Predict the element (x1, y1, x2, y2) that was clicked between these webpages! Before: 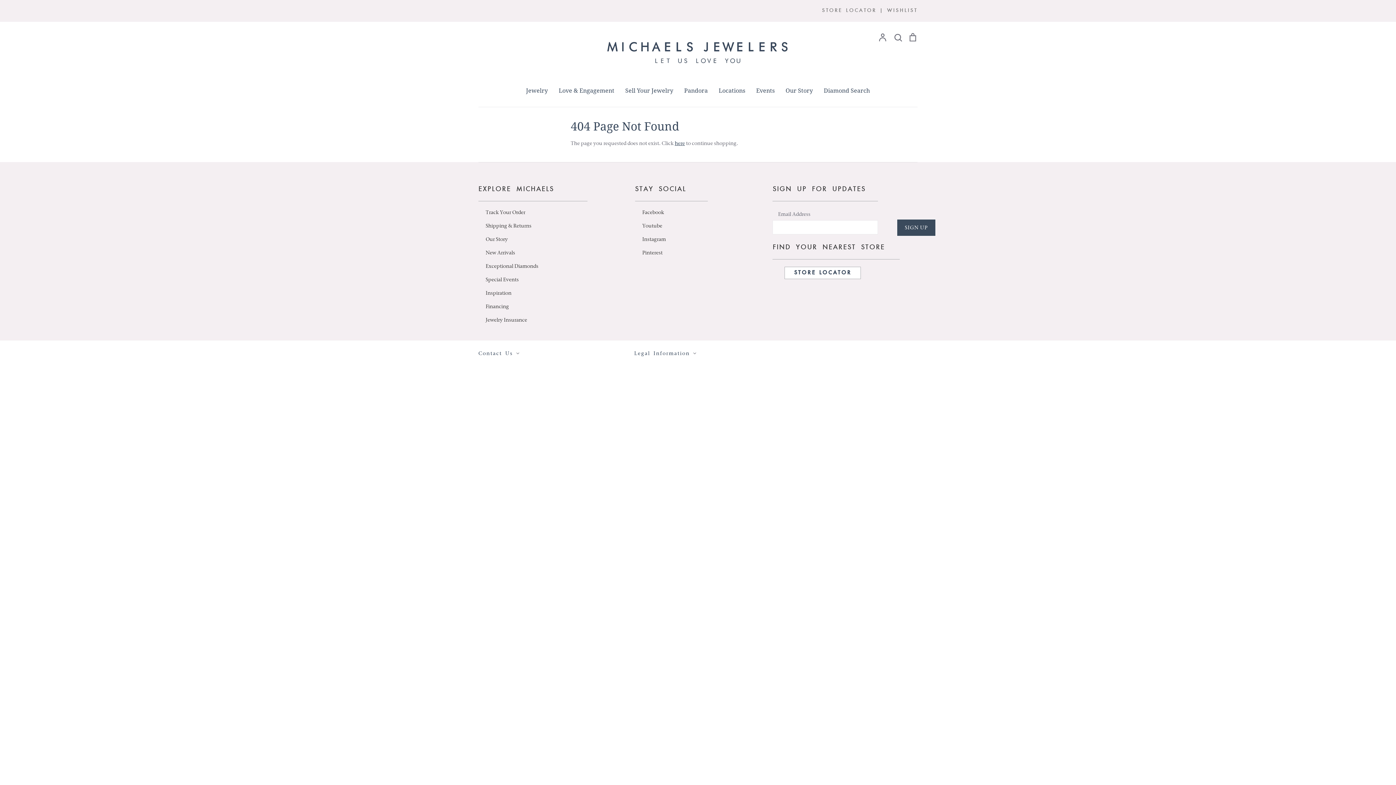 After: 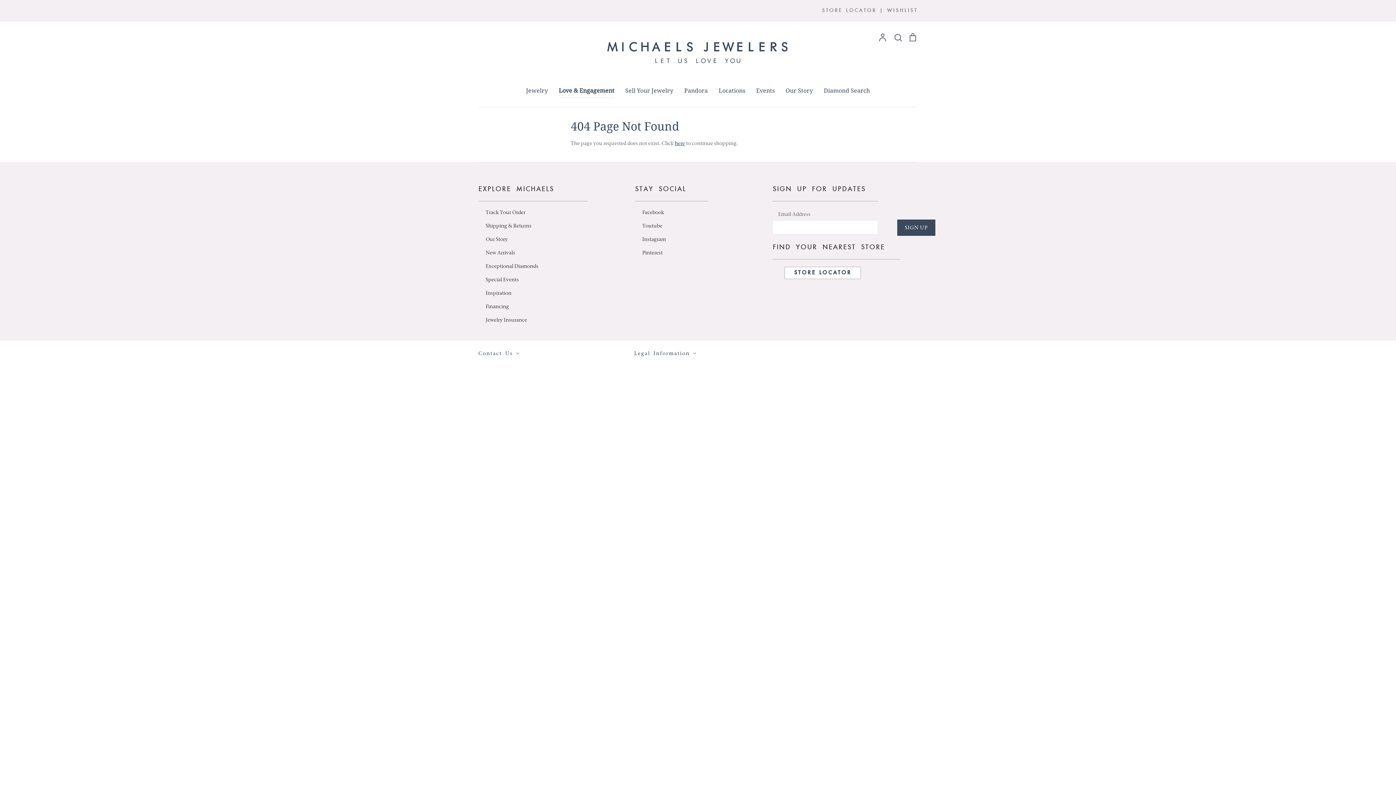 Action: label: Love & Engagement bbox: (558, 86, 614, 94)